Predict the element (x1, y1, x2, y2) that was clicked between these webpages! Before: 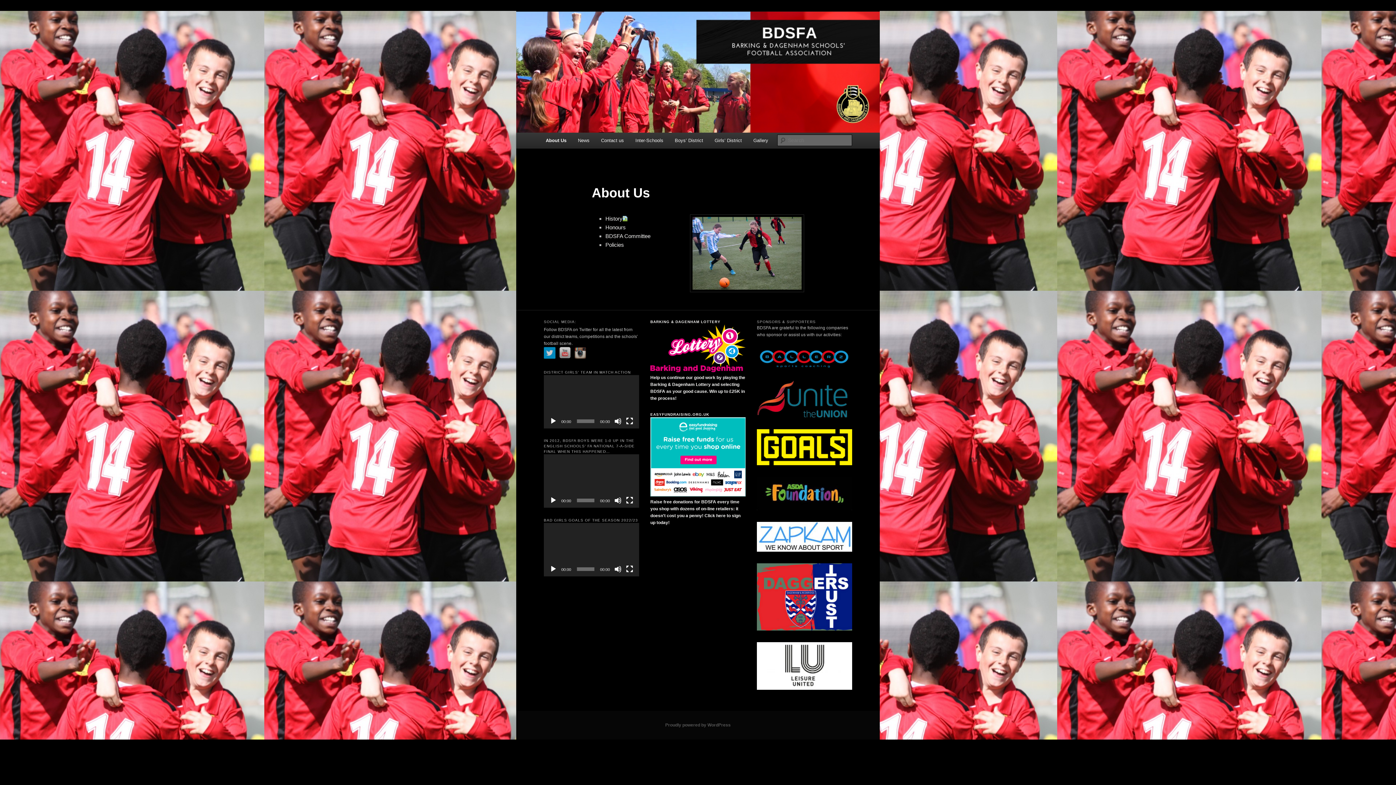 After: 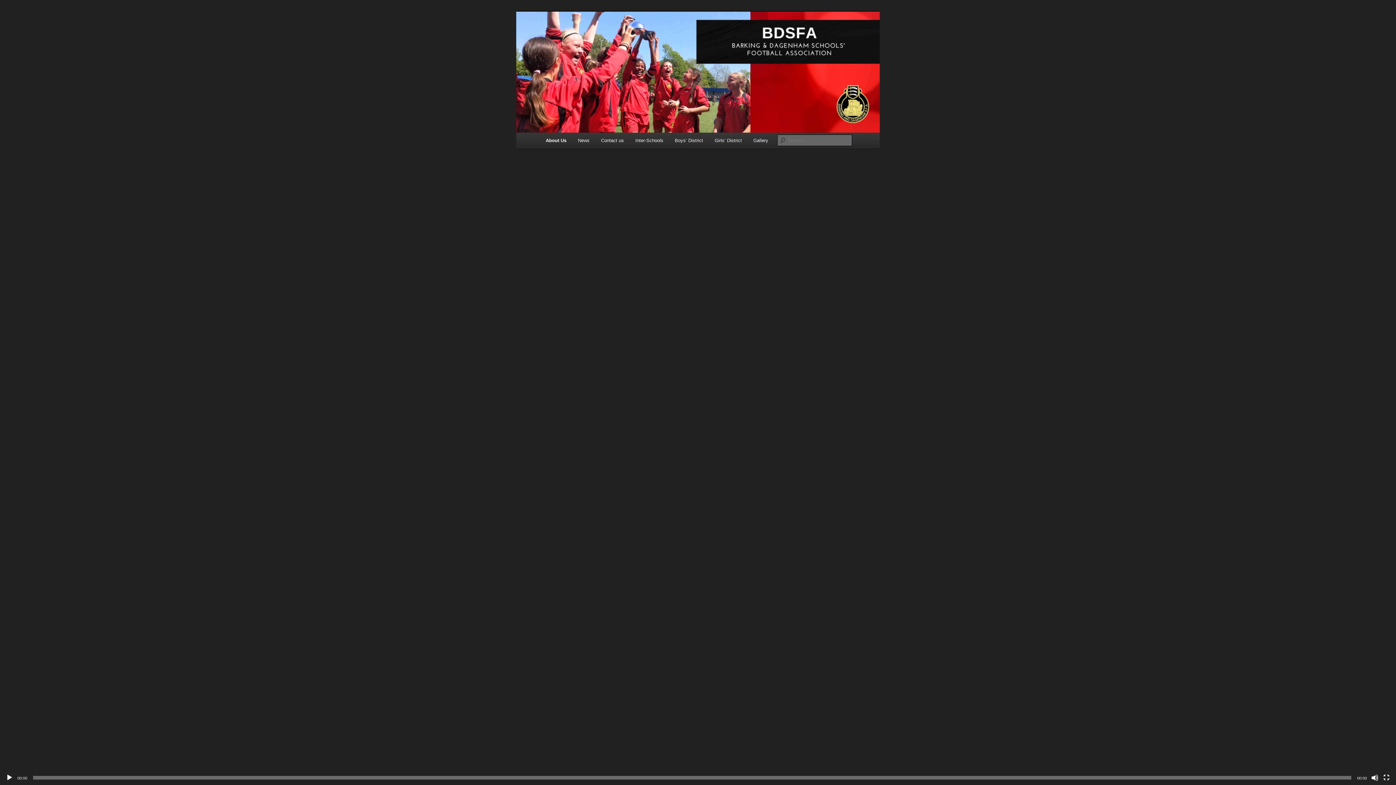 Action: label: Fullscreen bbox: (626, 497, 633, 504)